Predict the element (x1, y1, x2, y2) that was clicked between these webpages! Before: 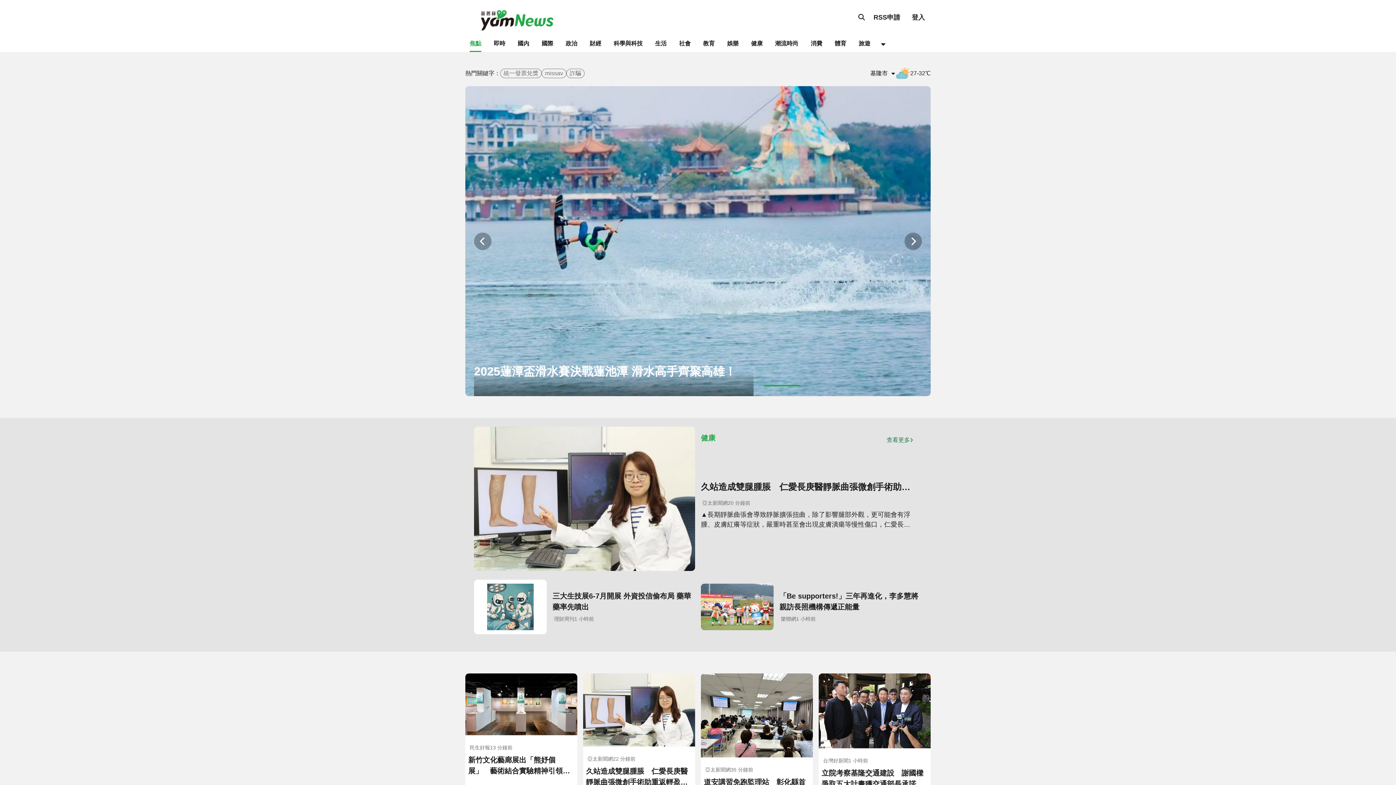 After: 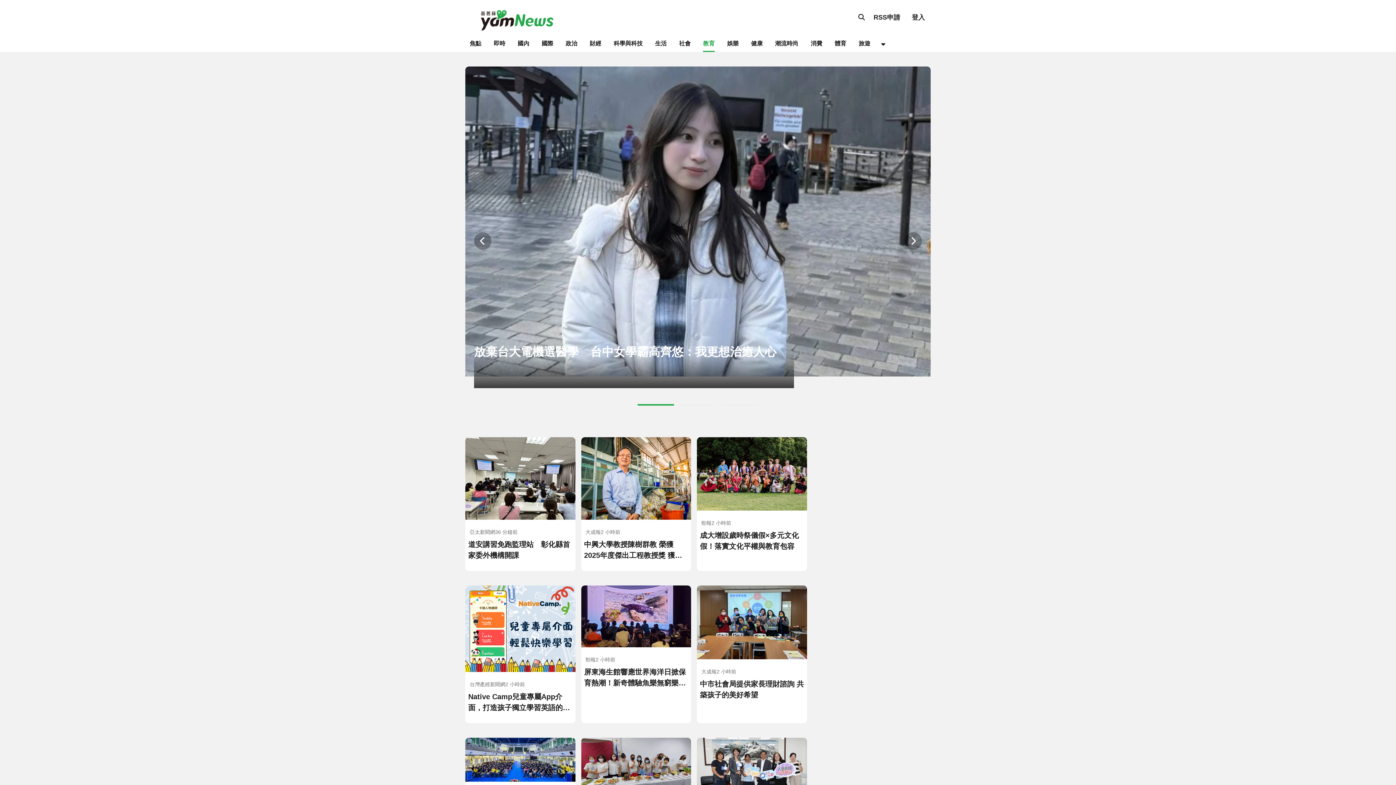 Action: label: 教育 bbox: (703, 36, 714, 50)